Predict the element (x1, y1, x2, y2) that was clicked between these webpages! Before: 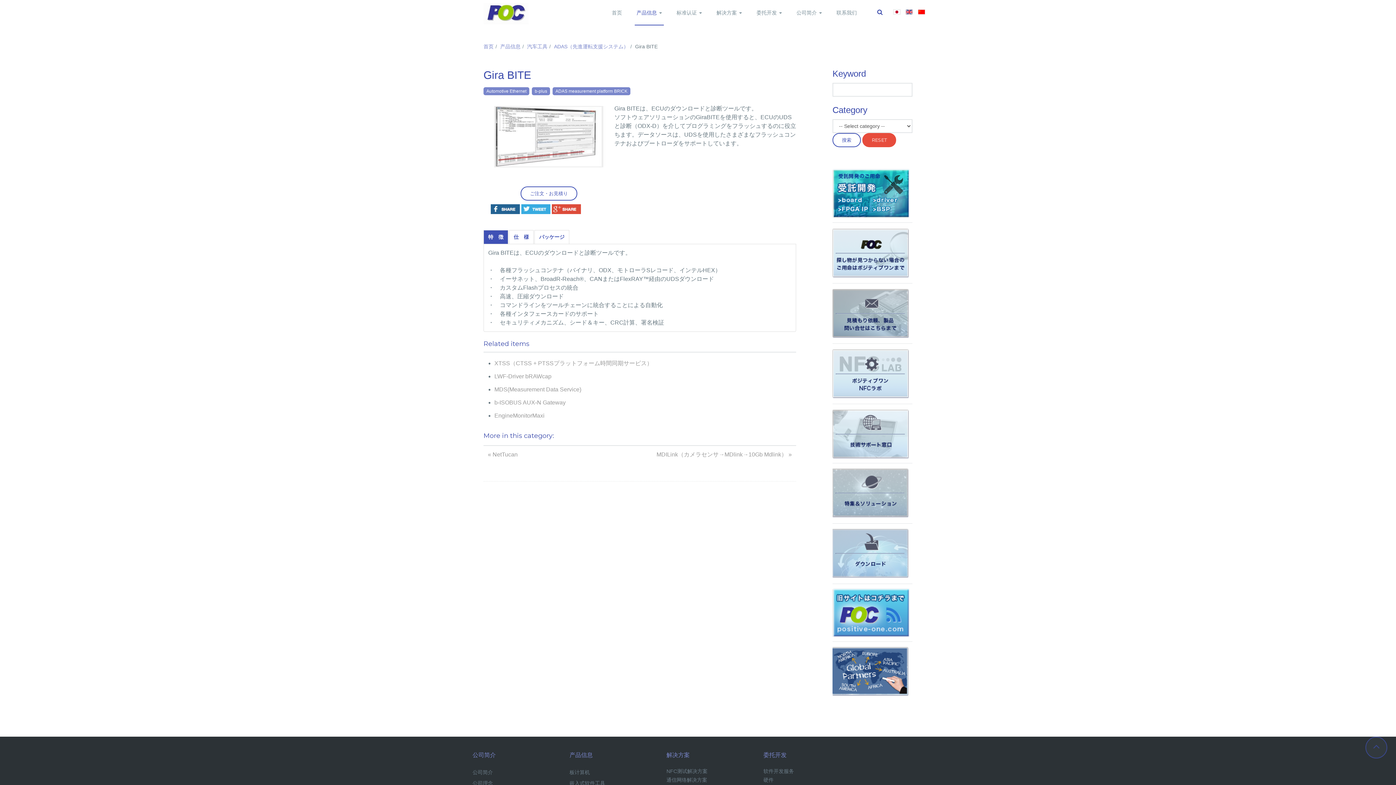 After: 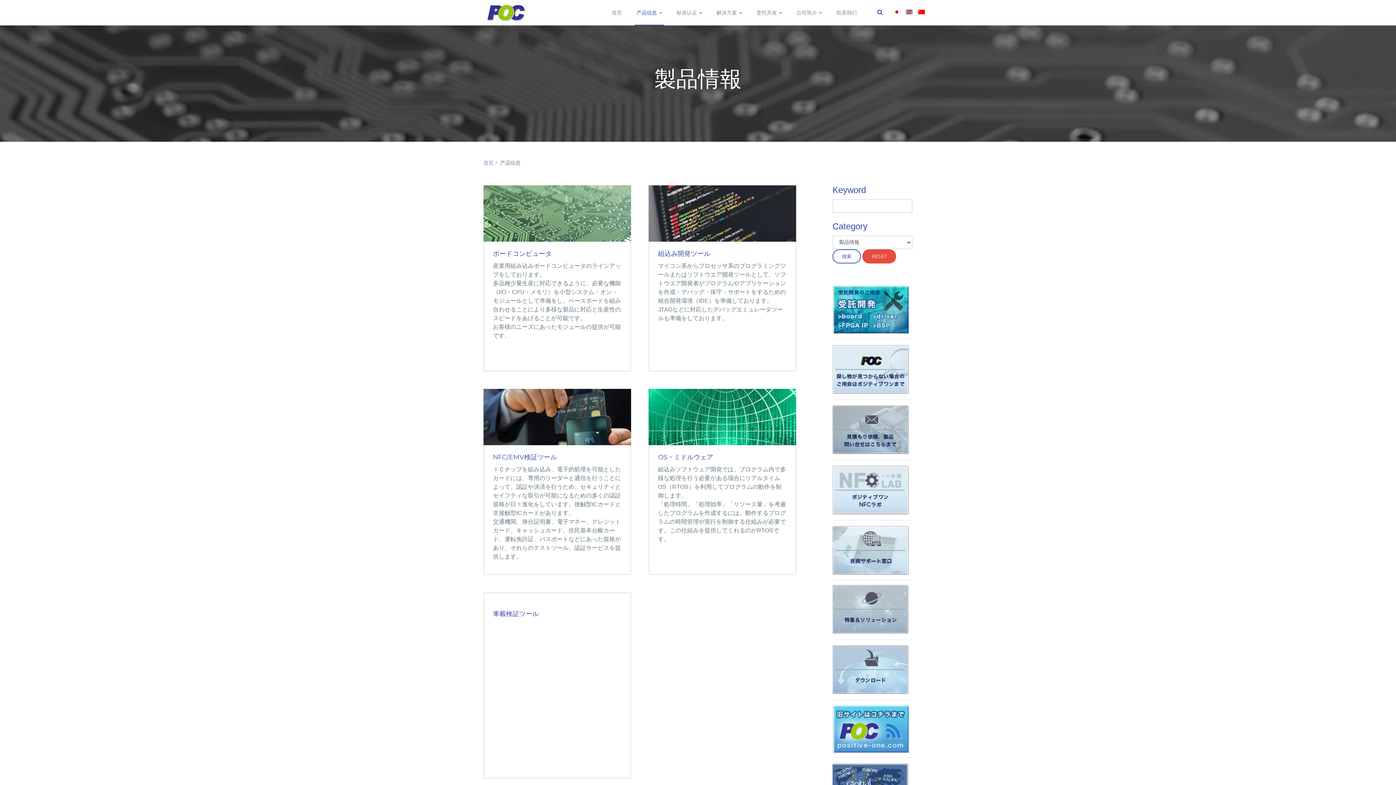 Action: bbox: (500, 43, 520, 49) label: 产品信息